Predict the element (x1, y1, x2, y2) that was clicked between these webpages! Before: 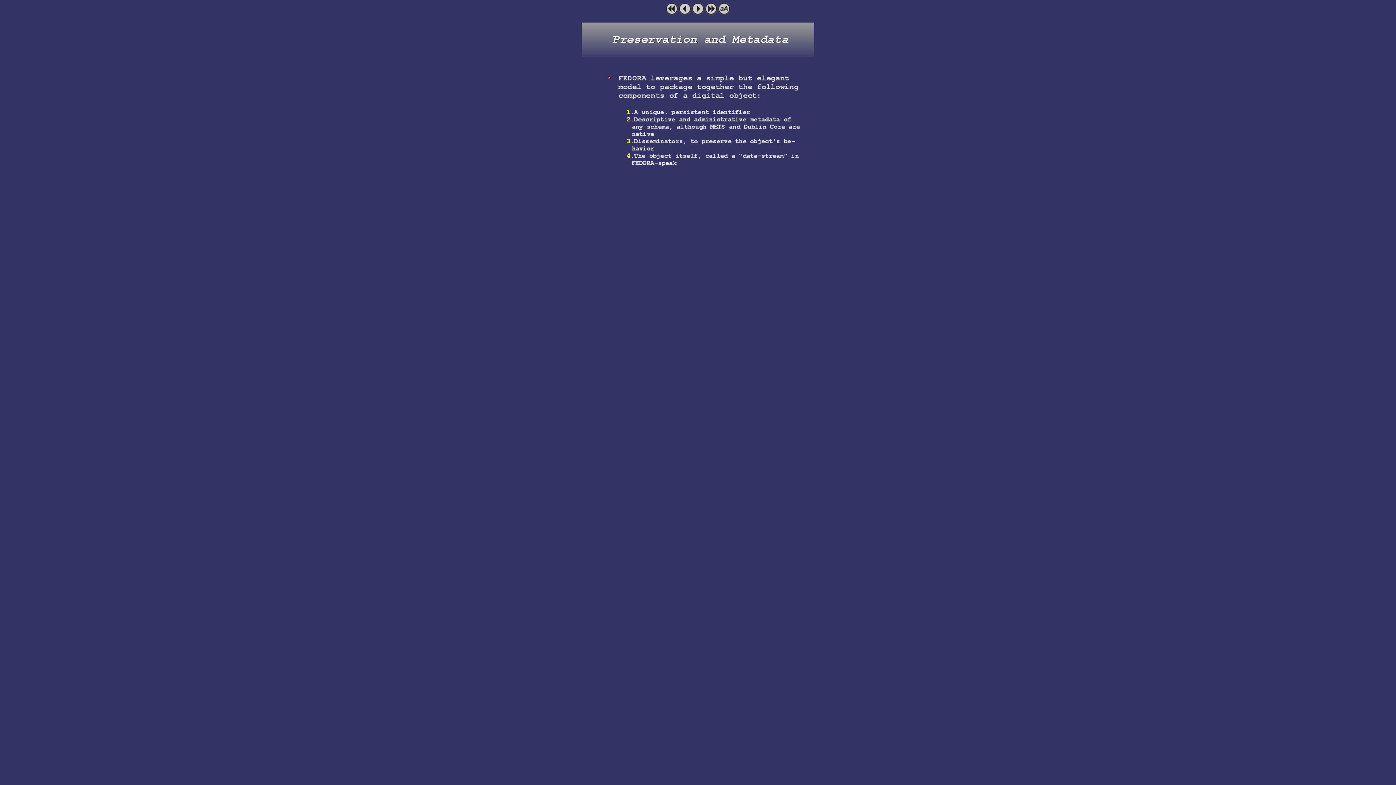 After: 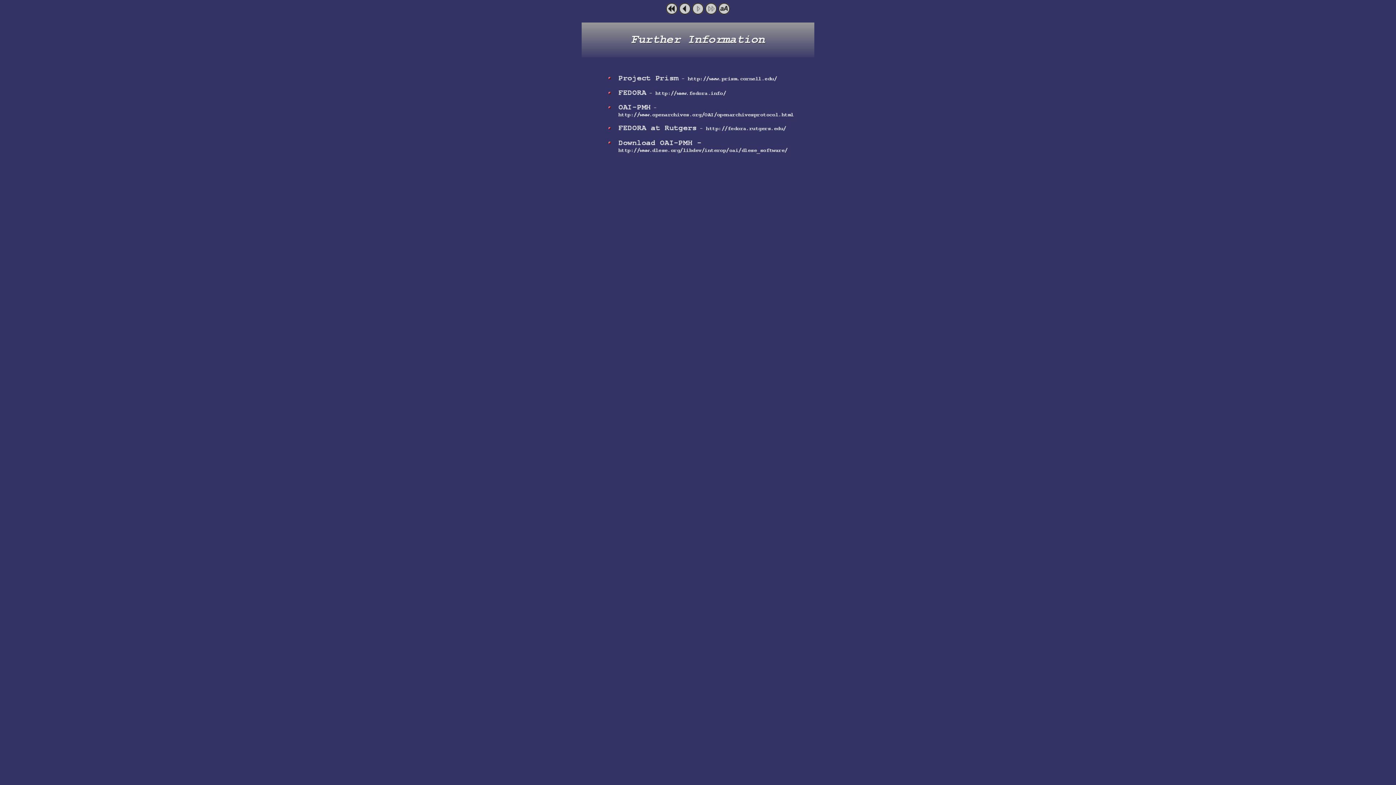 Action: bbox: (705, 9, 717, 15)